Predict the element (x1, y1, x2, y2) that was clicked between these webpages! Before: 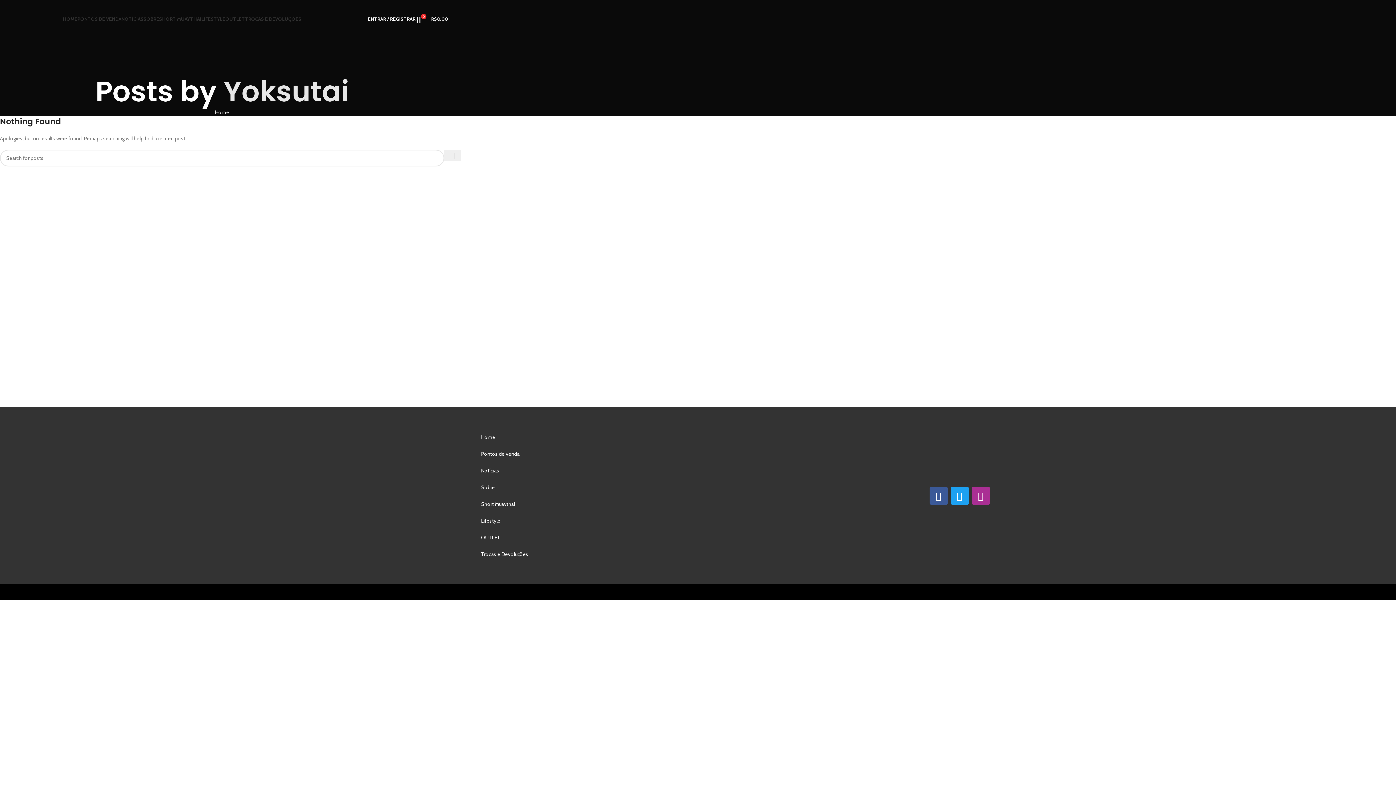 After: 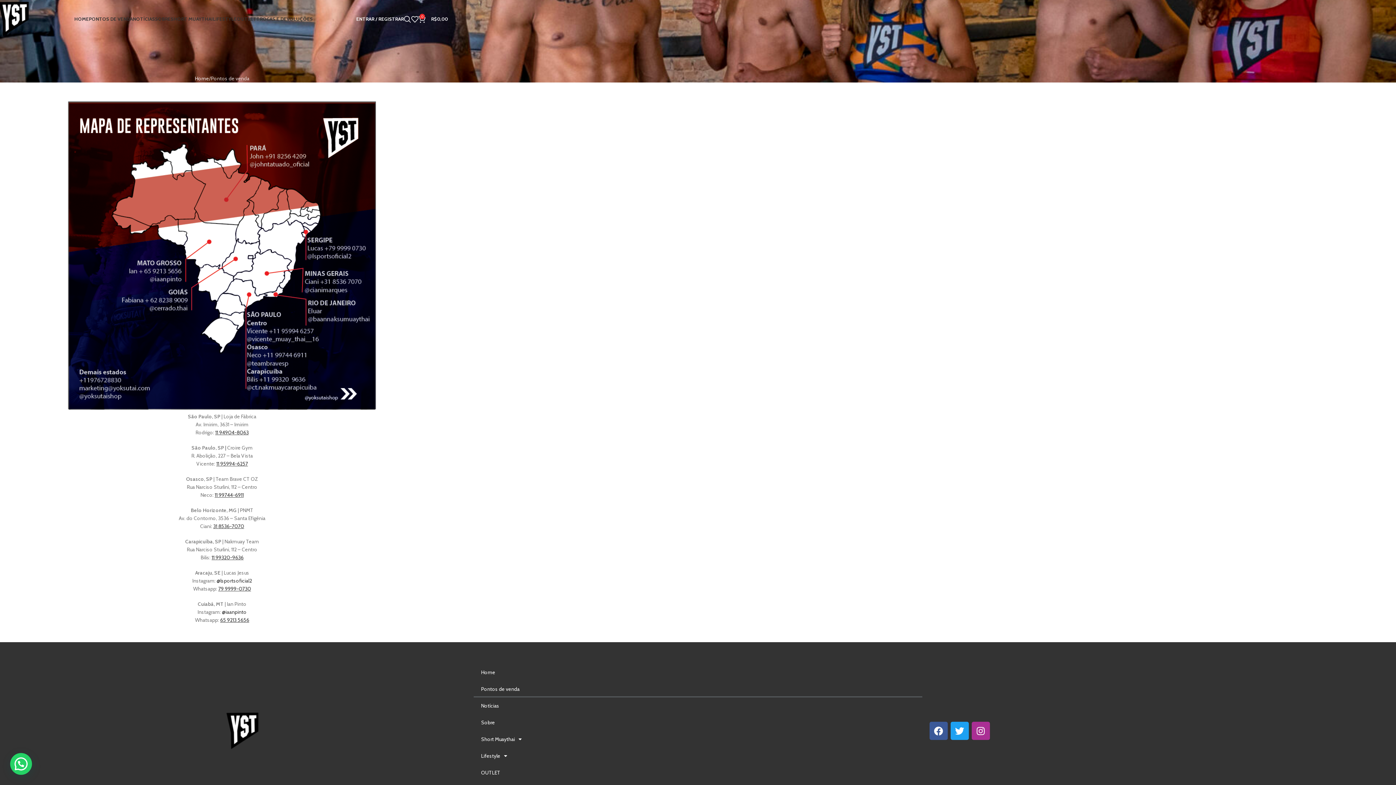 Action: label: Pontos de venda bbox: (473, 445, 922, 462)